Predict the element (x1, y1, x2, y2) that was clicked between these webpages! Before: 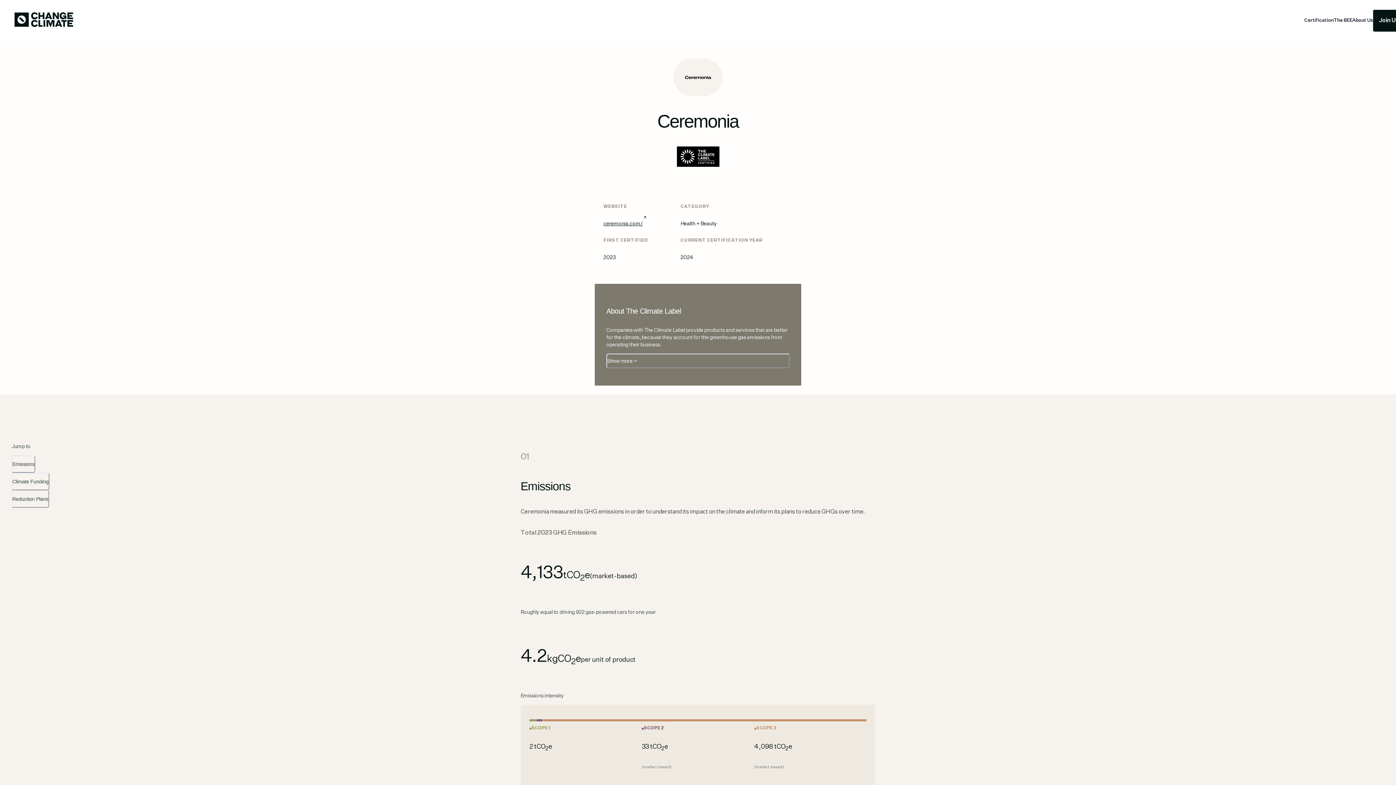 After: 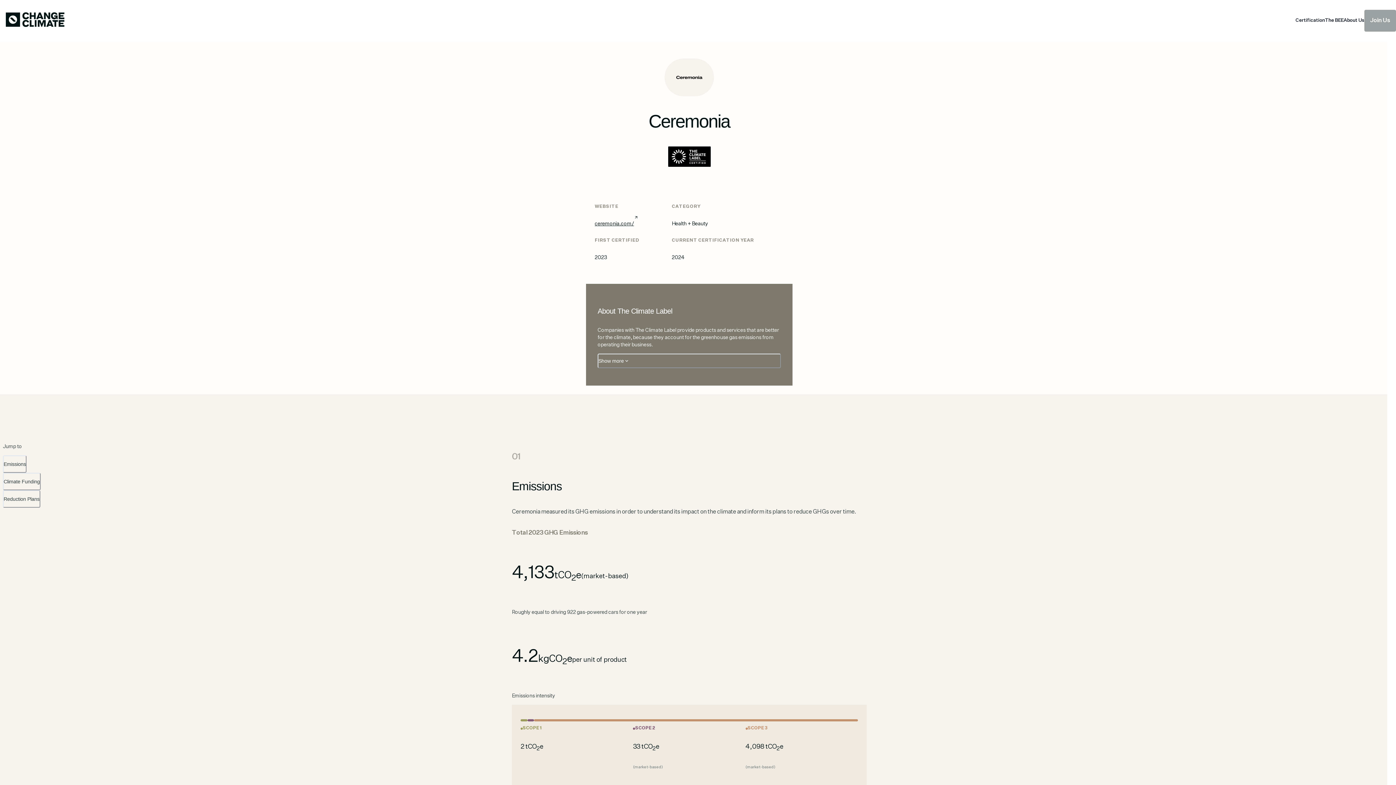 Action: label: Join Us bbox: (1373, 9, 1405, 31)